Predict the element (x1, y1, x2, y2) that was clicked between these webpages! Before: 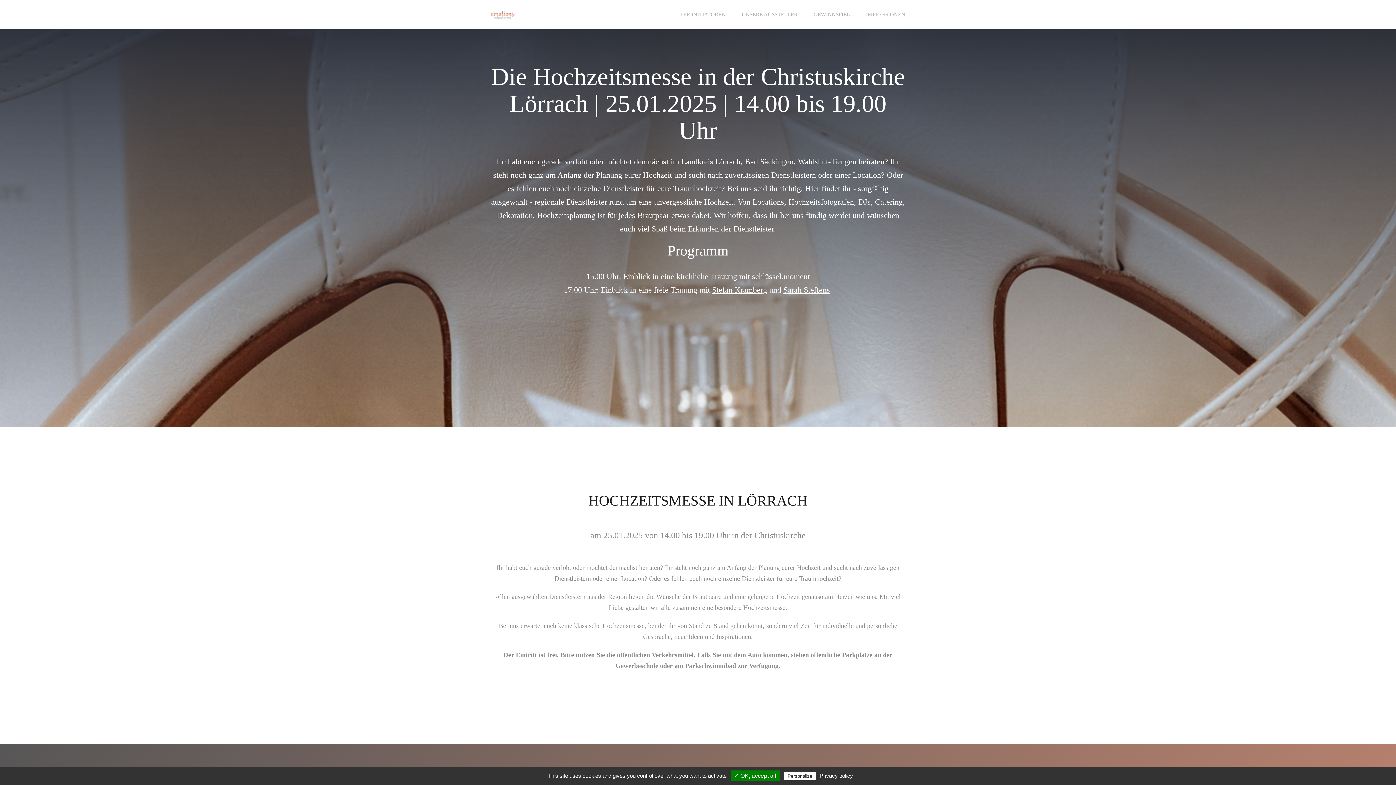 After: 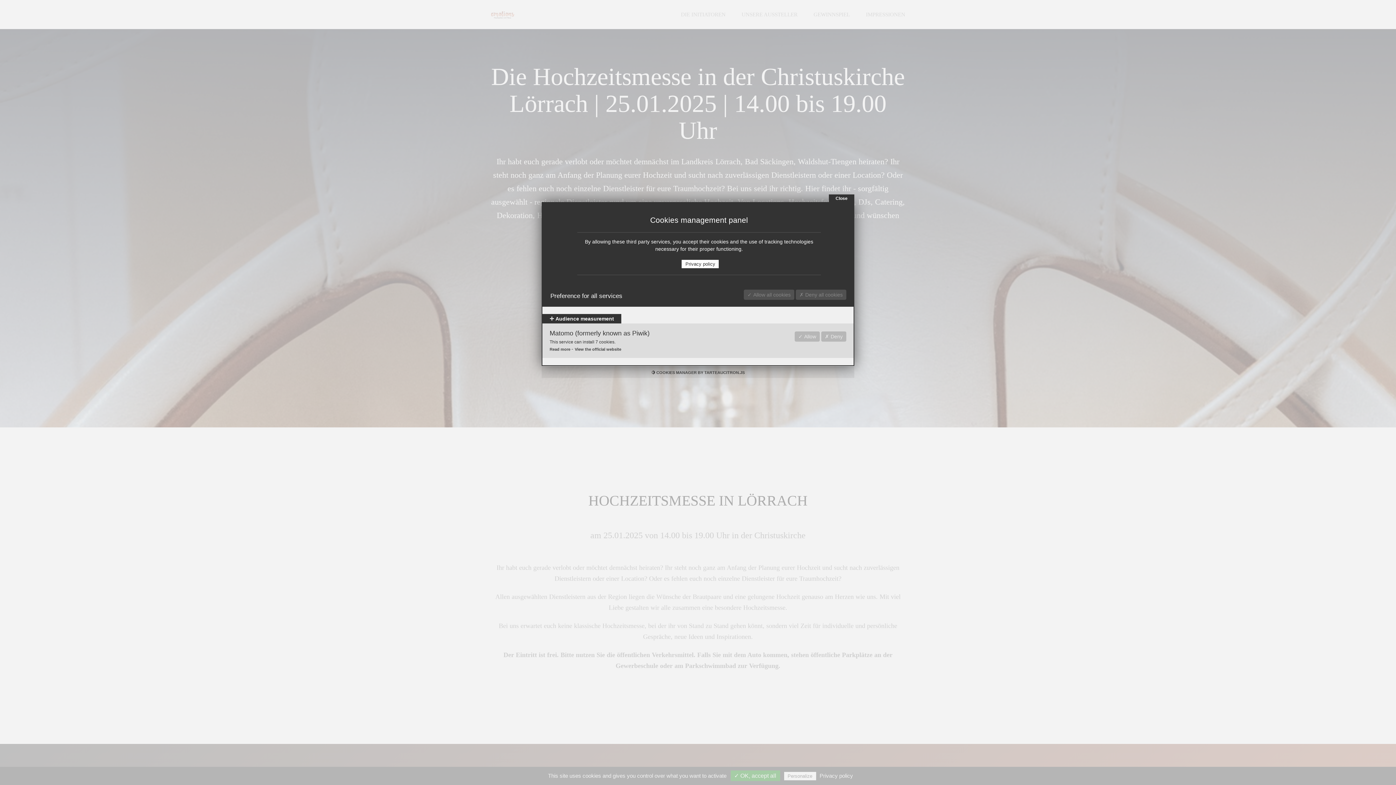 Action: bbox: (784, 772, 816, 780) label: Personalize